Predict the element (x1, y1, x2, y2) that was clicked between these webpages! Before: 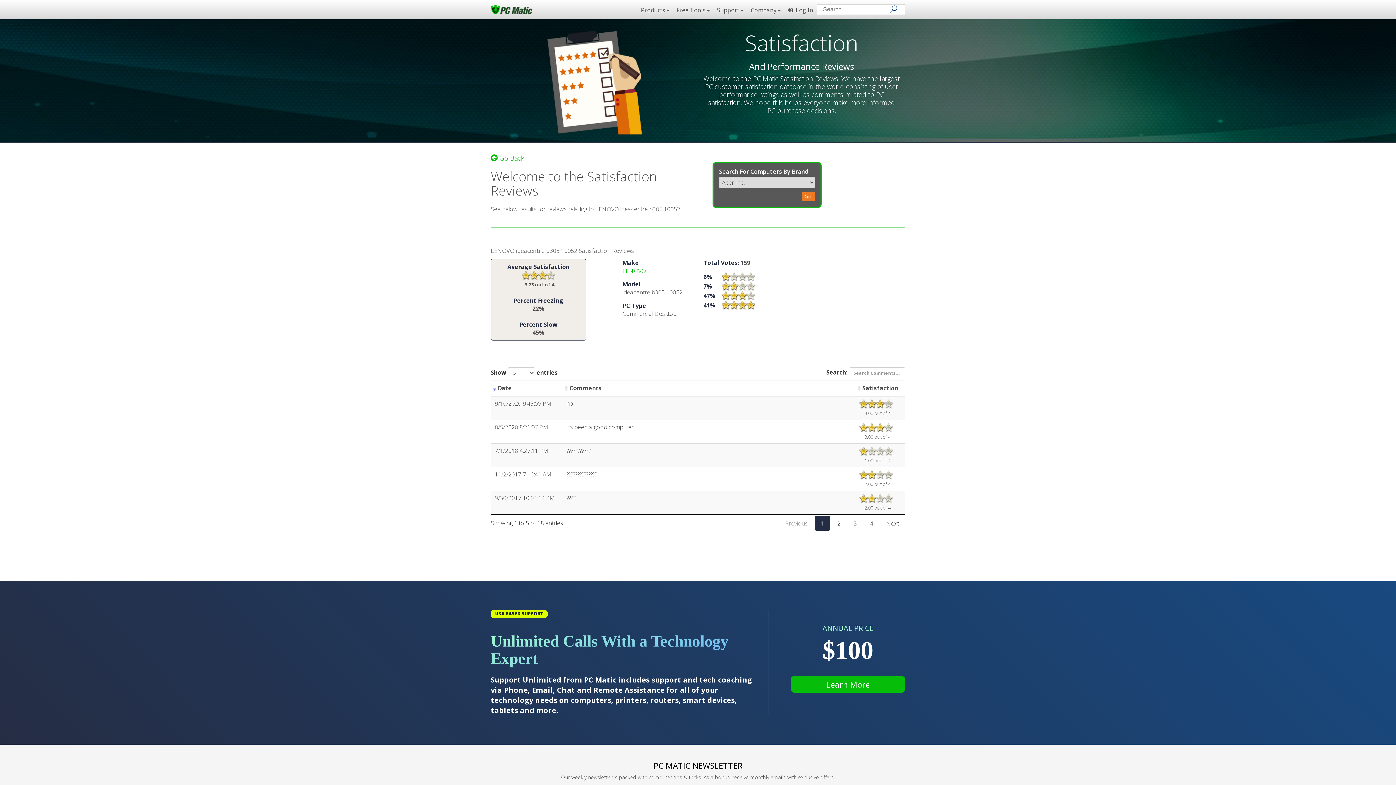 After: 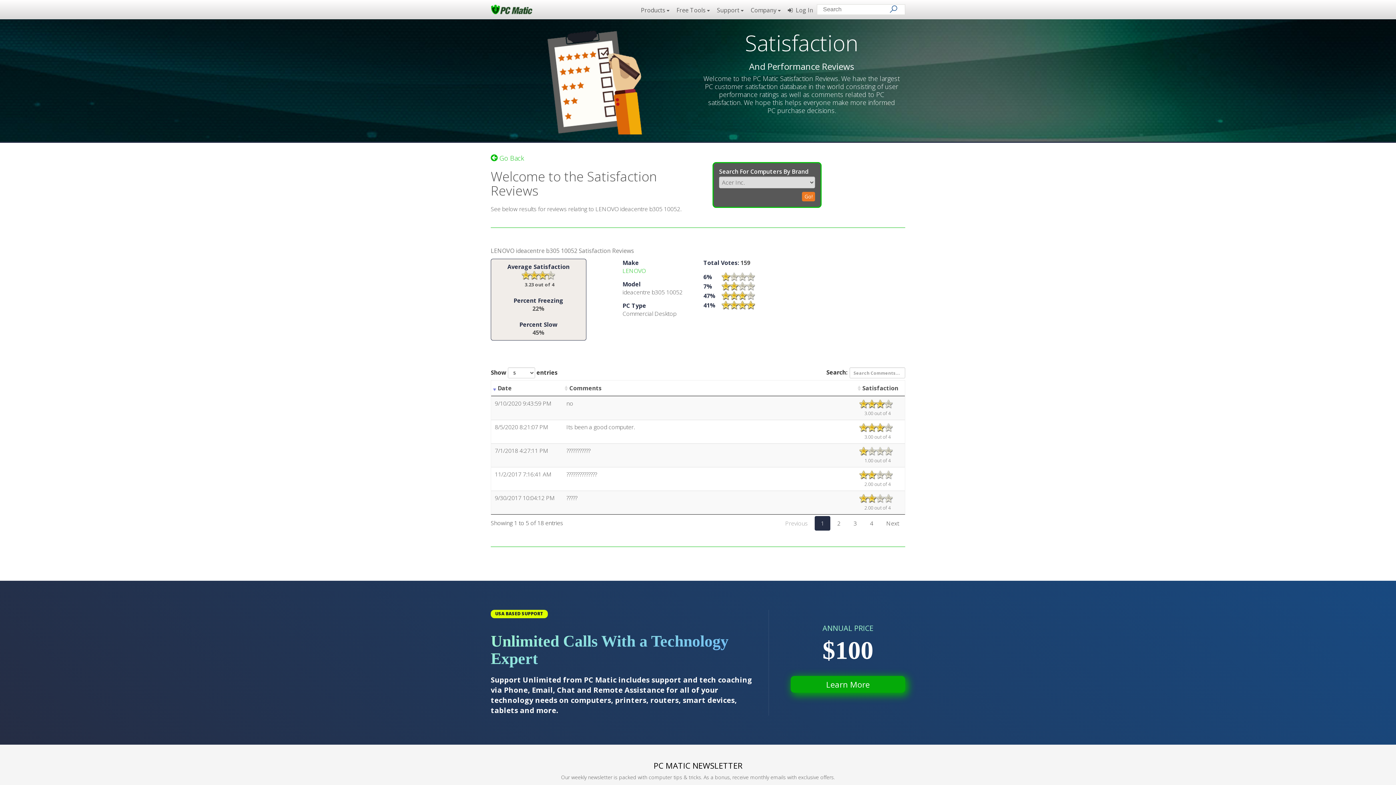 Action: label: Learn More bbox: (790, 676, 905, 693)